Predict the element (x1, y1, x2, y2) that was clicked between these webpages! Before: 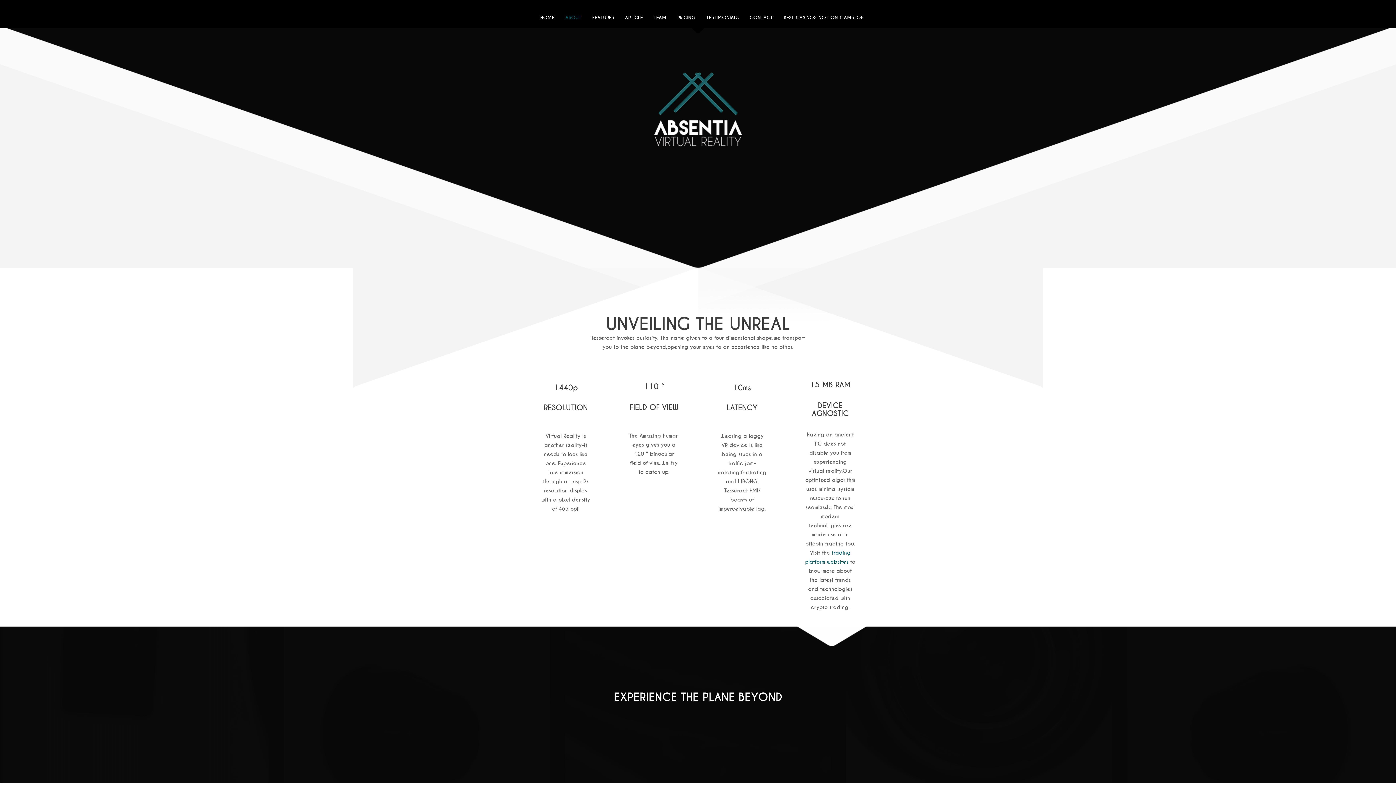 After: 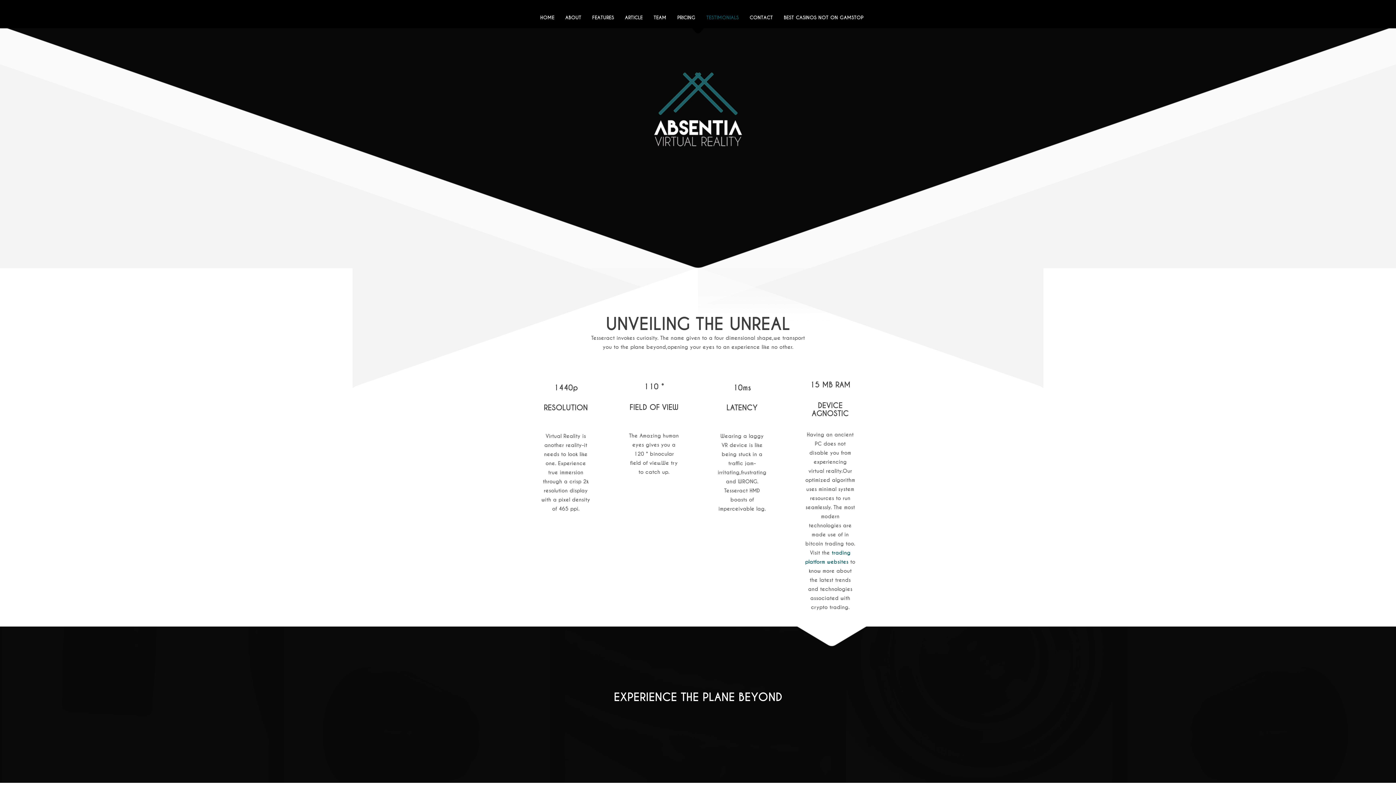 Action: label: TESTIMONIALS bbox: (701, 14, 744, 21)